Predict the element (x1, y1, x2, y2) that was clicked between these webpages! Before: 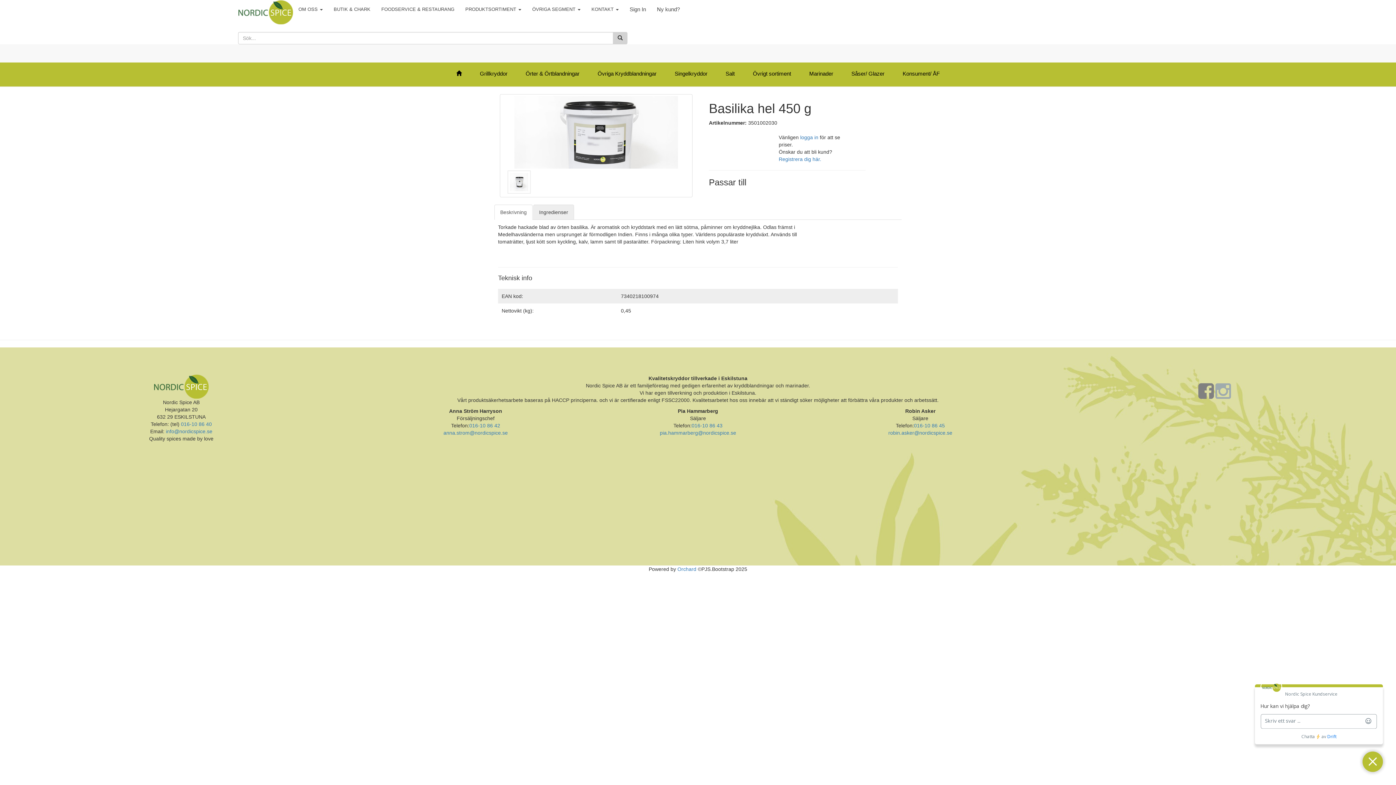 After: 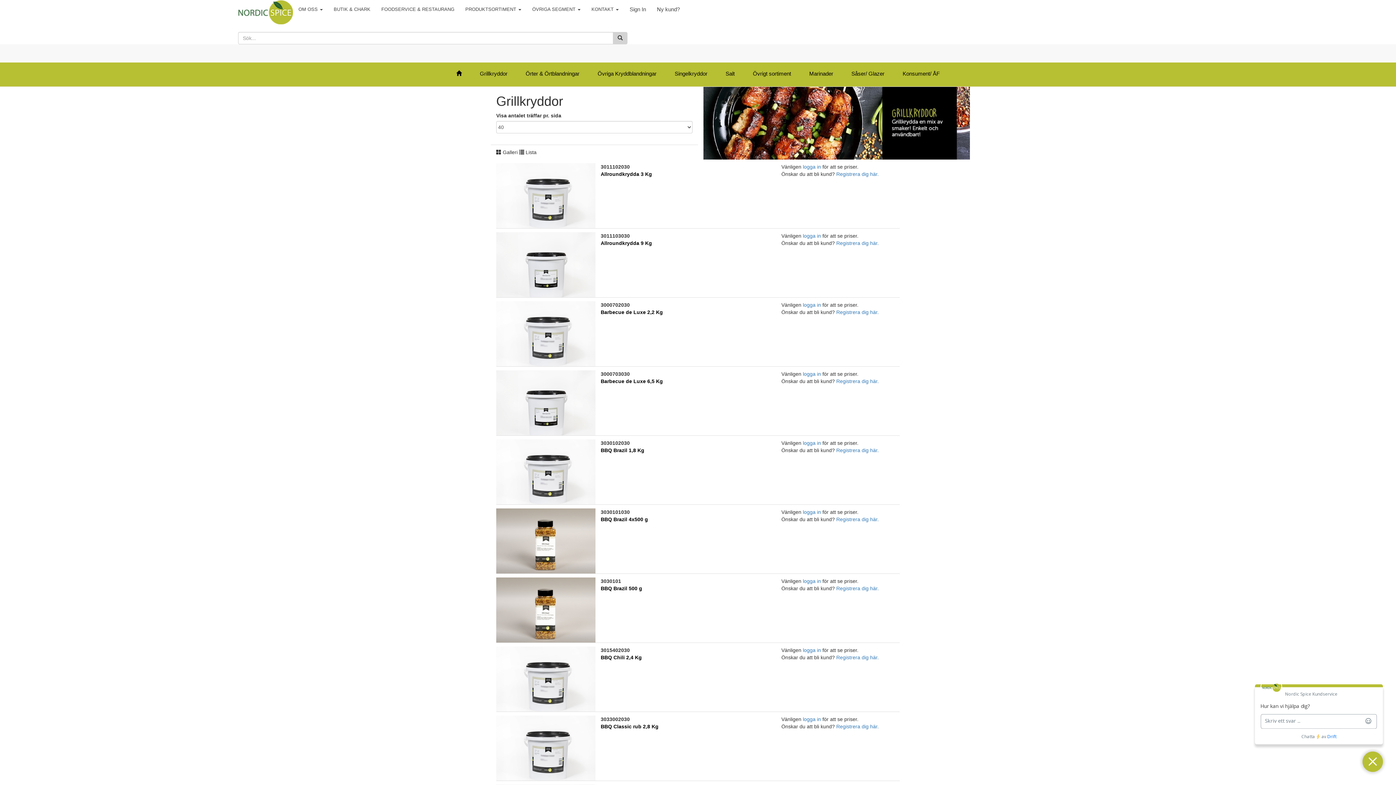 Action: label: Grillkryddor bbox: (474, 66, 513, 81)